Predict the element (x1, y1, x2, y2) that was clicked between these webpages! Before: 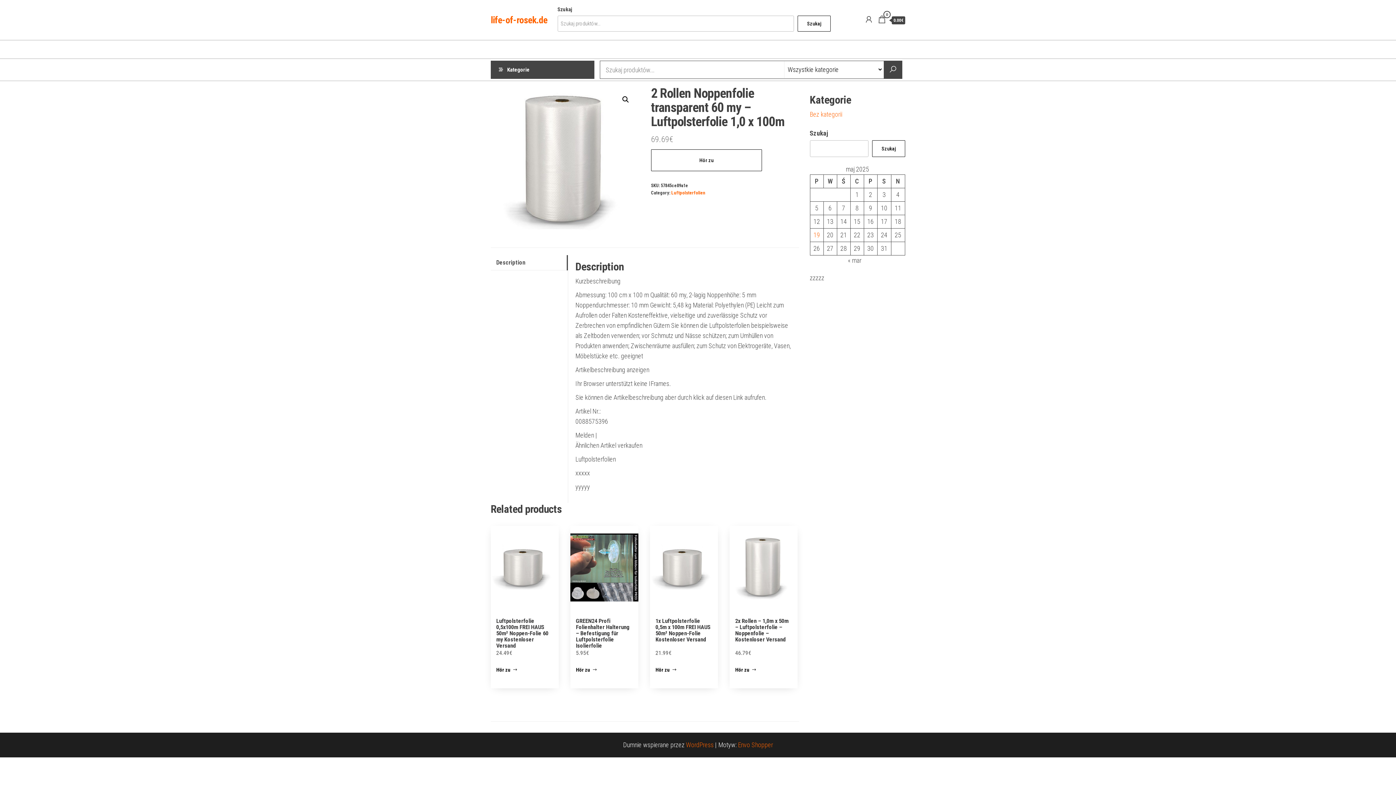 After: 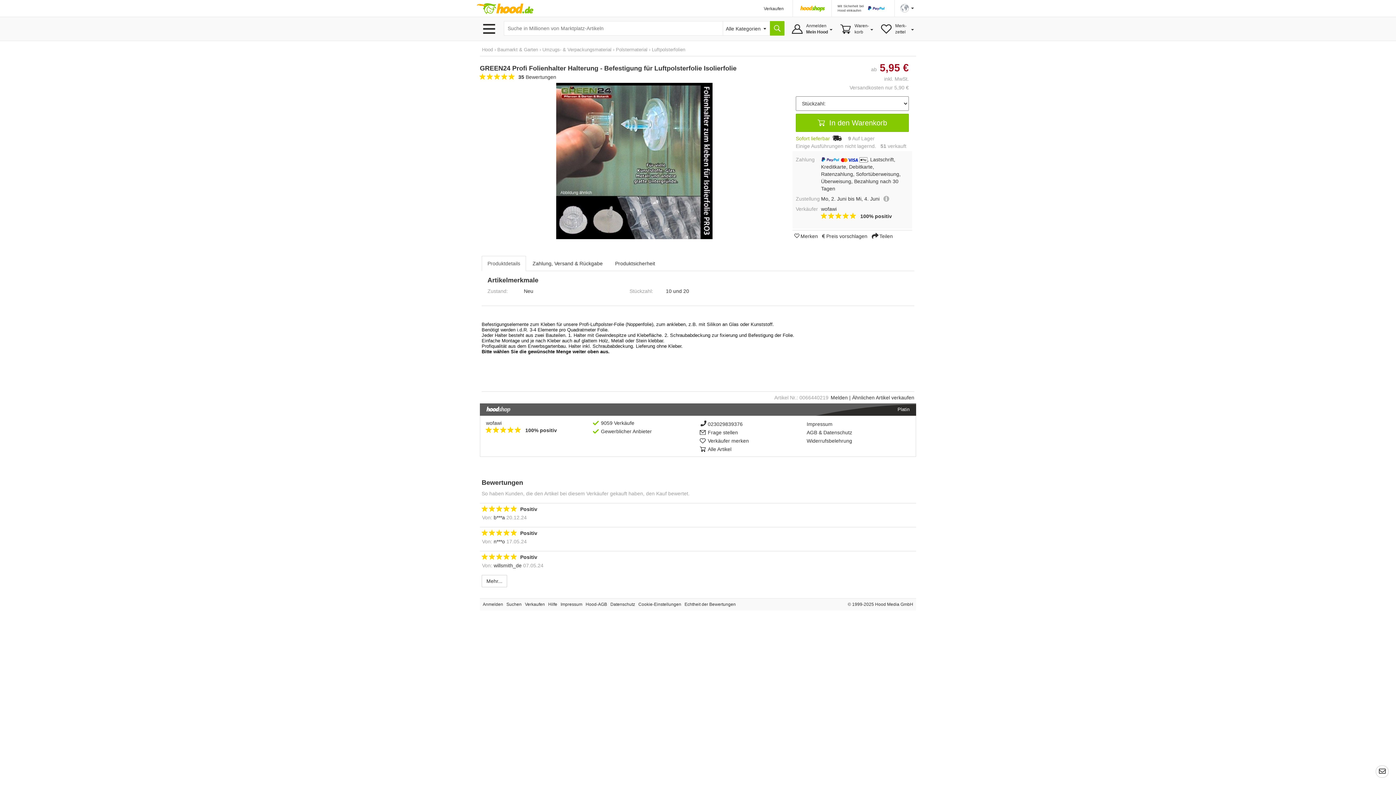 Action: bbox: (576, 662, 597, 677) label: Hör zu